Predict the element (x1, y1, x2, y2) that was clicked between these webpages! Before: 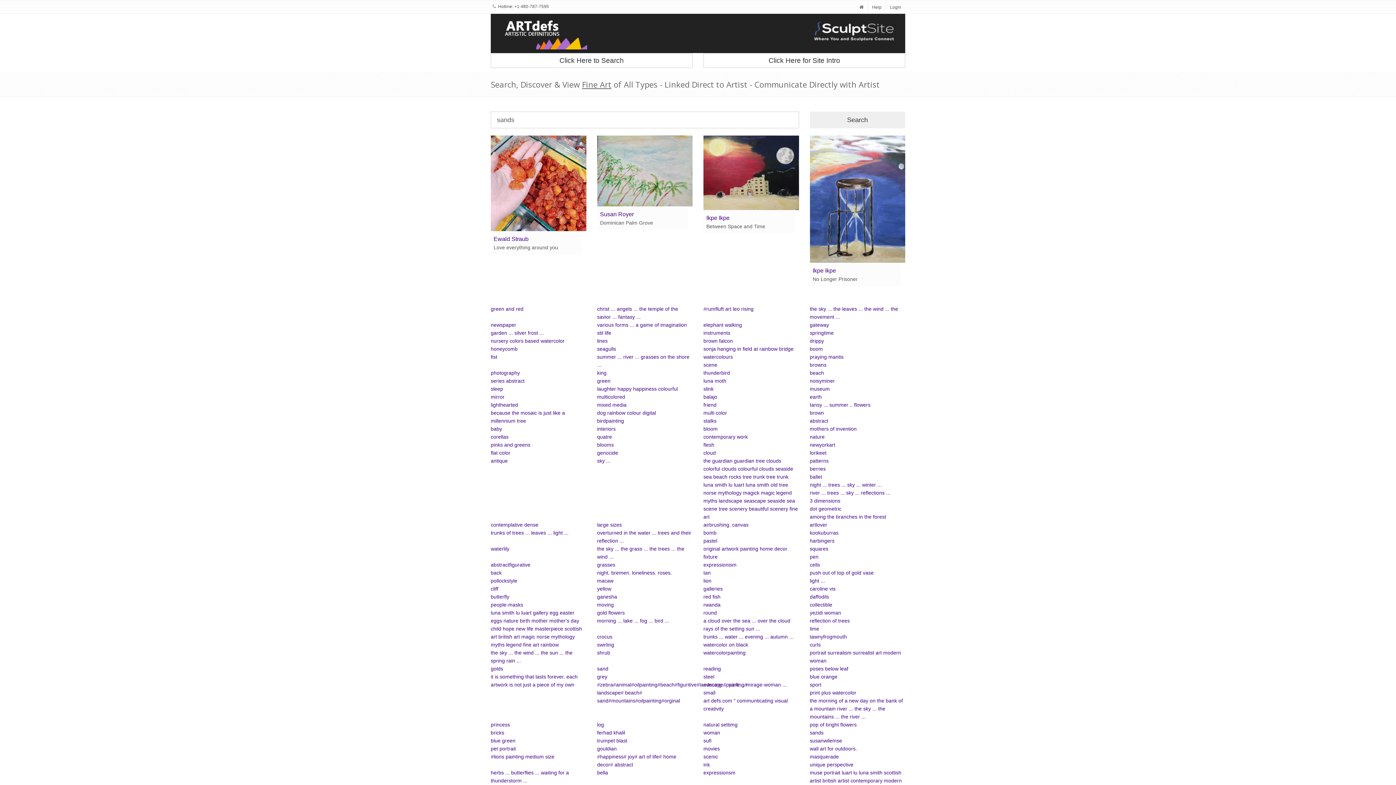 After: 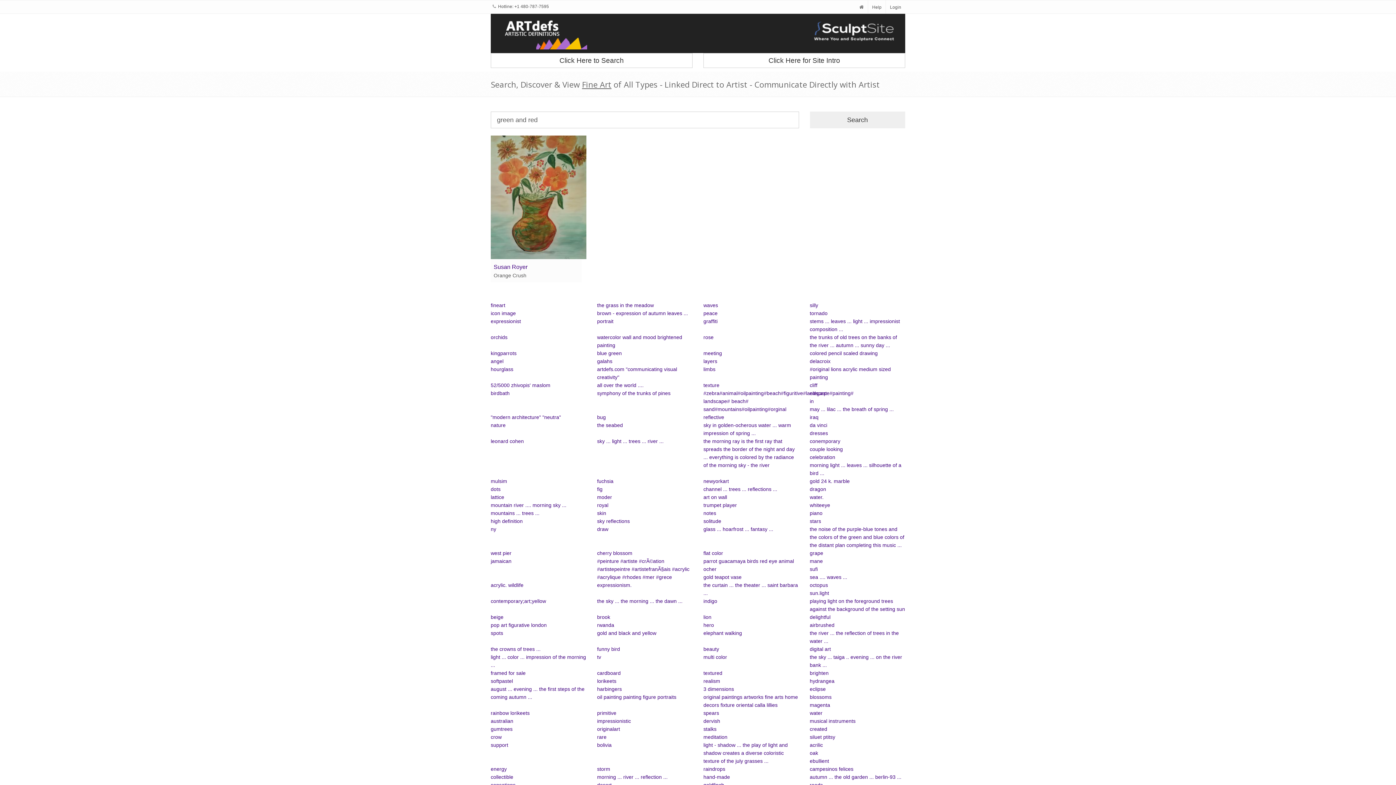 Action: label: green and red bbox: (490, 306, 523, 312)